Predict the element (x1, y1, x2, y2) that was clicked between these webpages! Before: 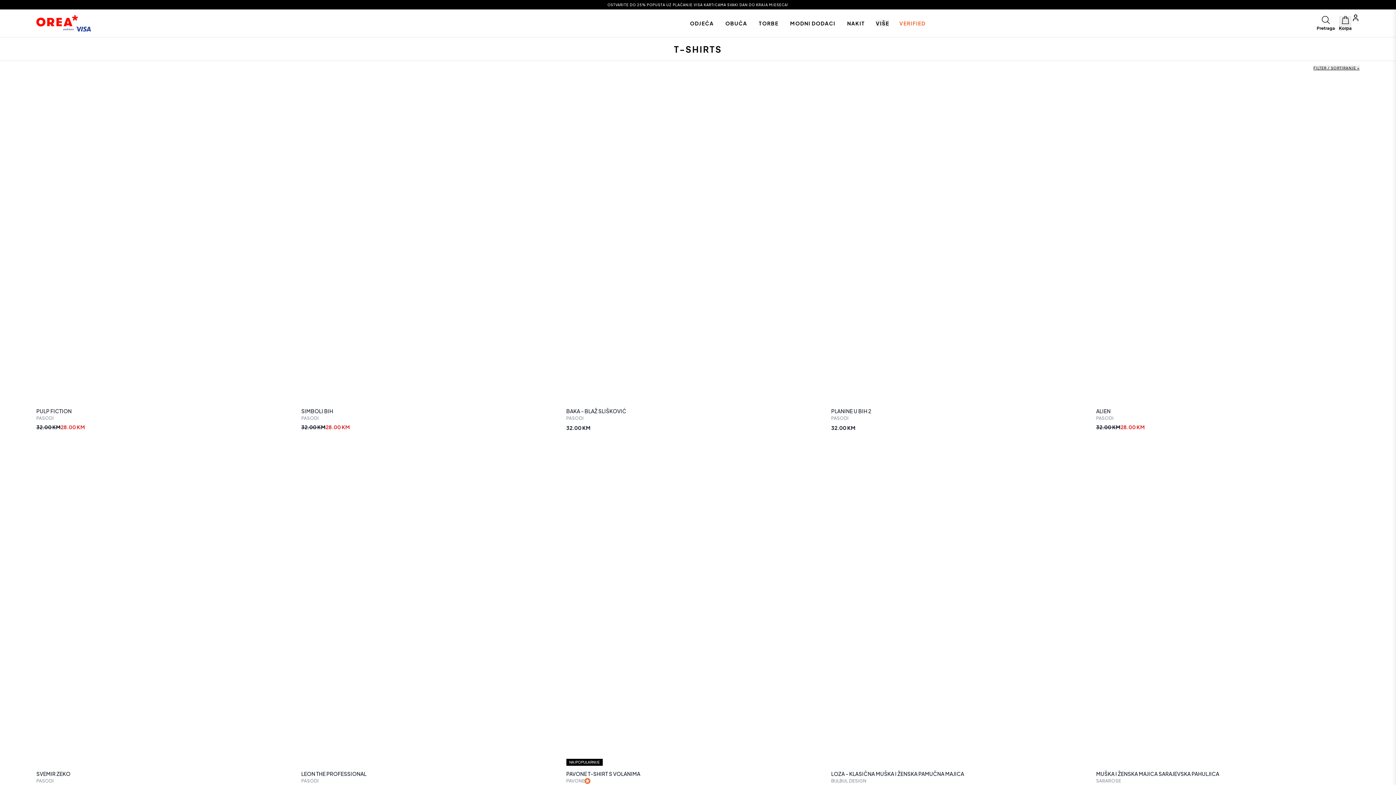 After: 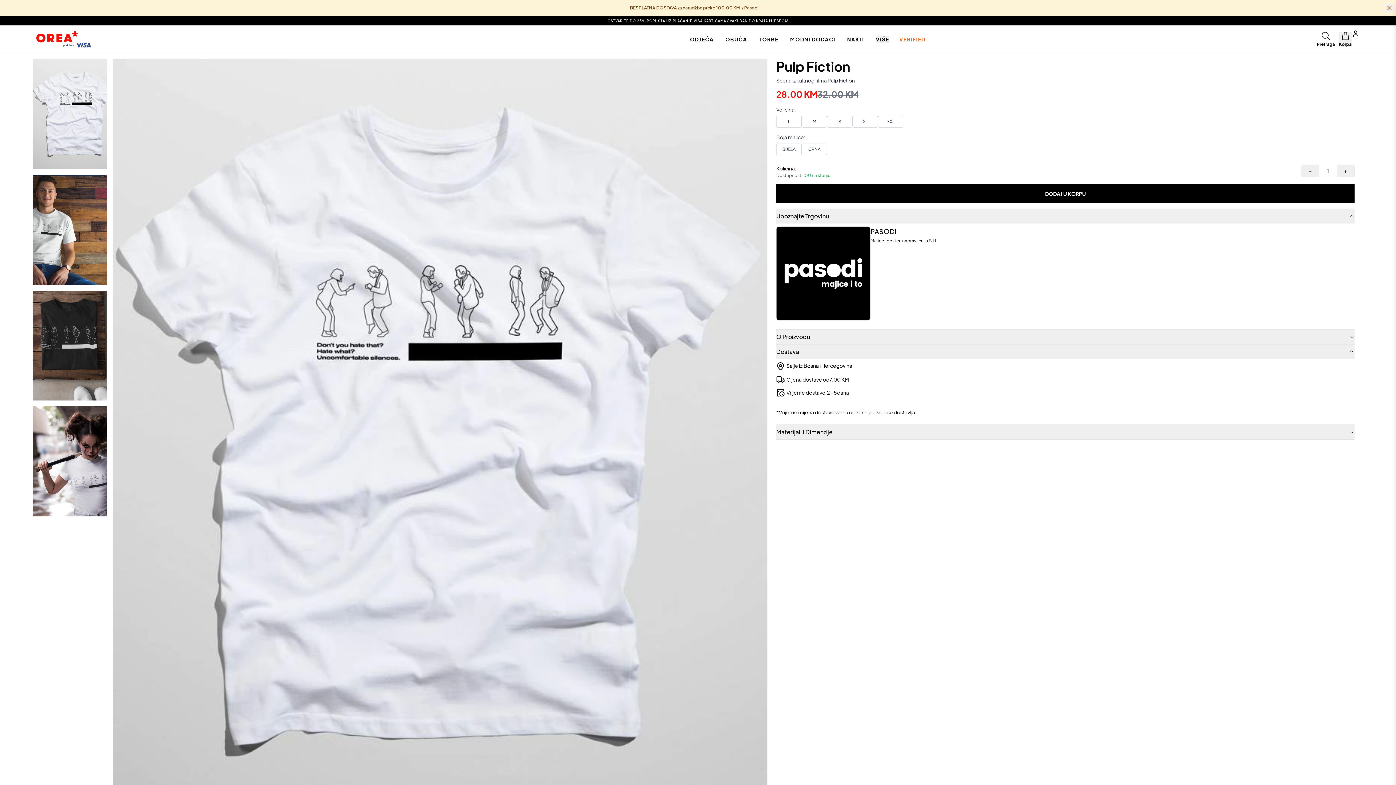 Action: label: PULP FICTION bbox: (36, 407, 299, 414)